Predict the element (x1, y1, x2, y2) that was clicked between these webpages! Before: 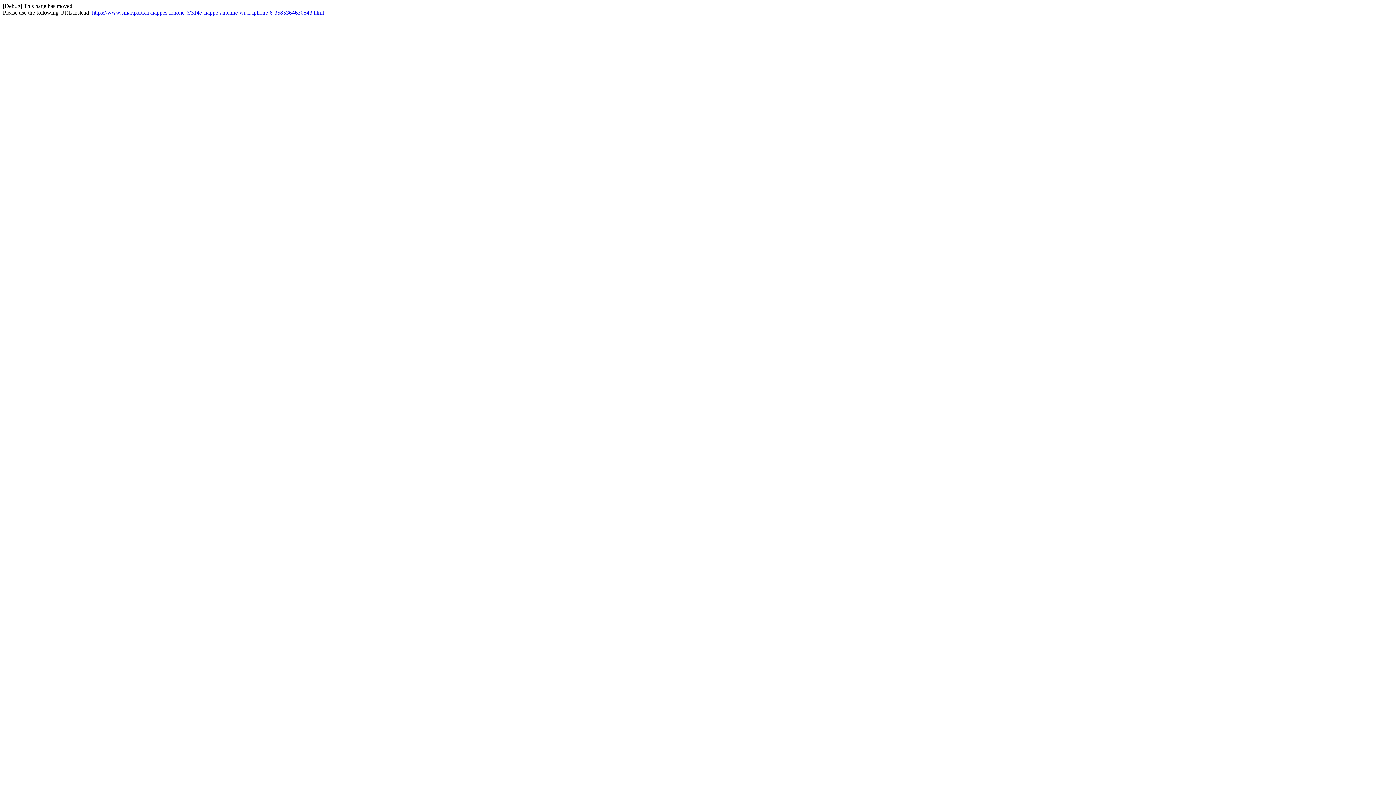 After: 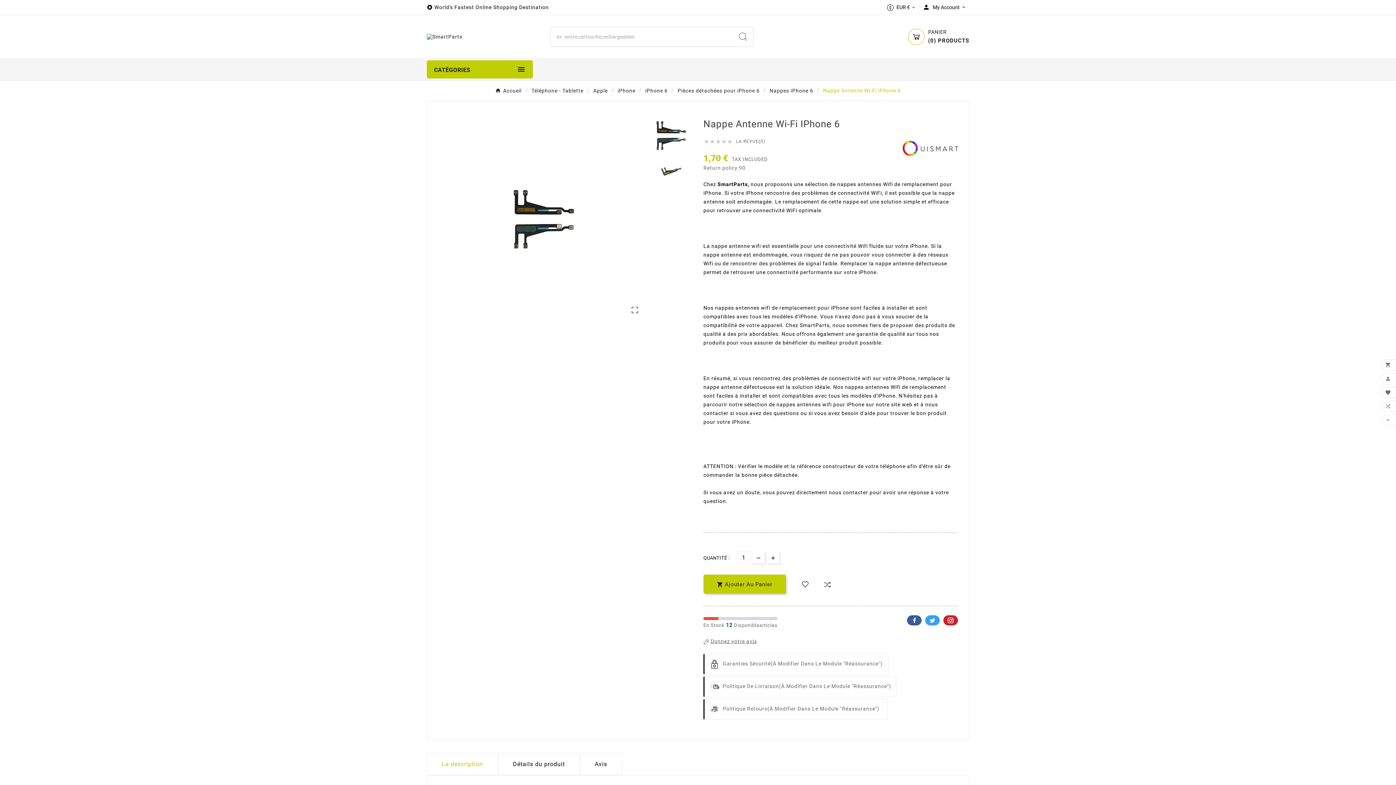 Action: label: https://www.smartparts.fr/nappes-iphone-6/3147-nappe-antenne-wi-fi-iphone-6-3585364630843.html bbox: (92, 9, 324, 15)